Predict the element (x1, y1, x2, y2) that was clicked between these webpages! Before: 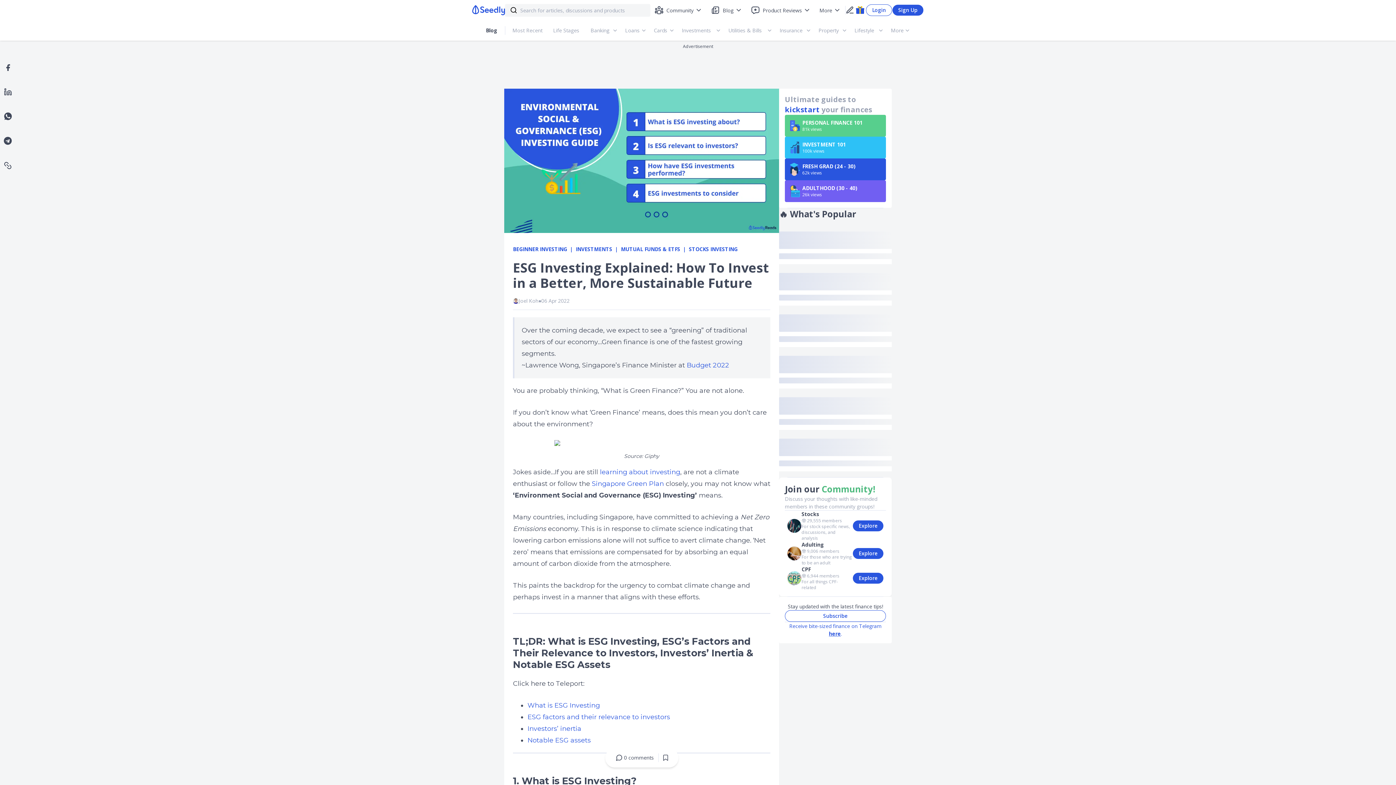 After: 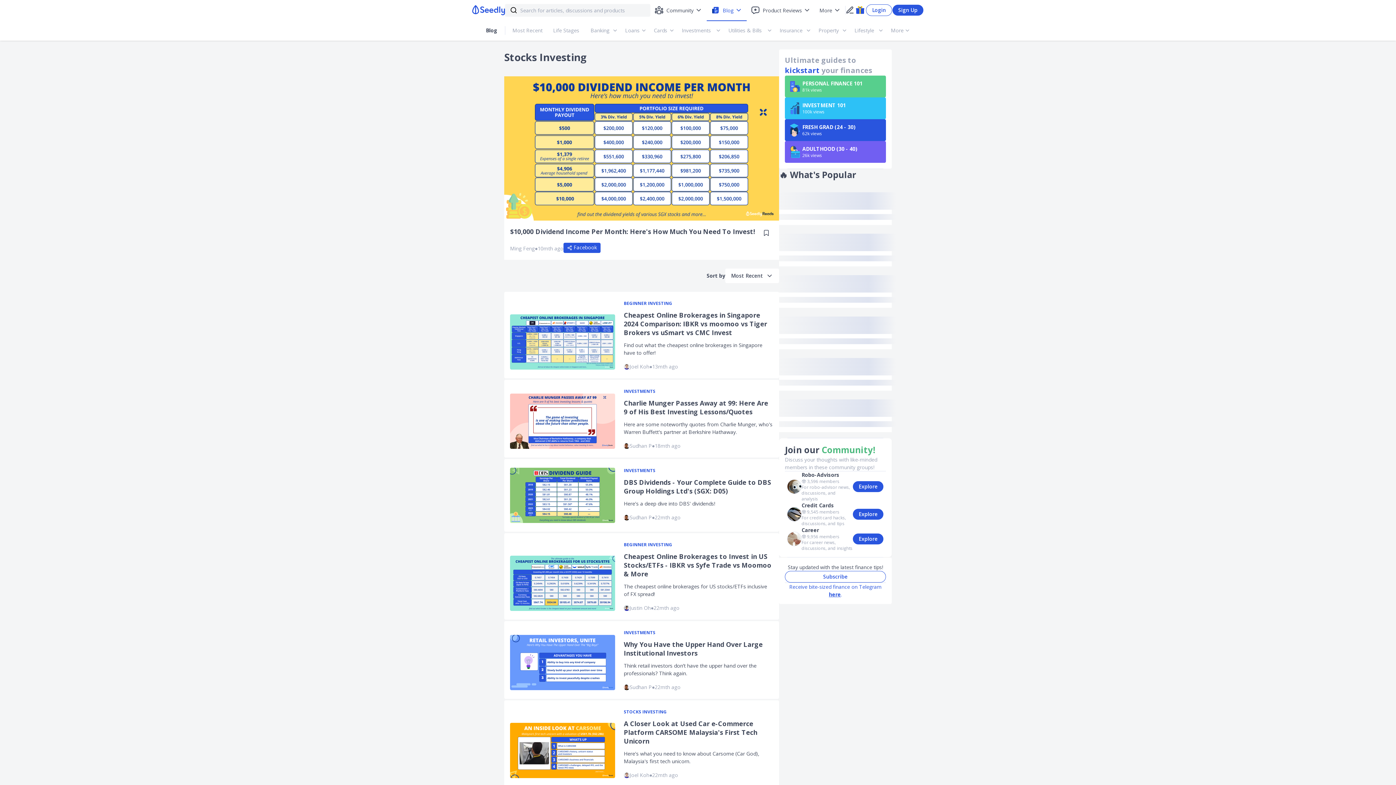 Action: bbox: (689, 245, 743, 253) label: STOCKS INVESTING